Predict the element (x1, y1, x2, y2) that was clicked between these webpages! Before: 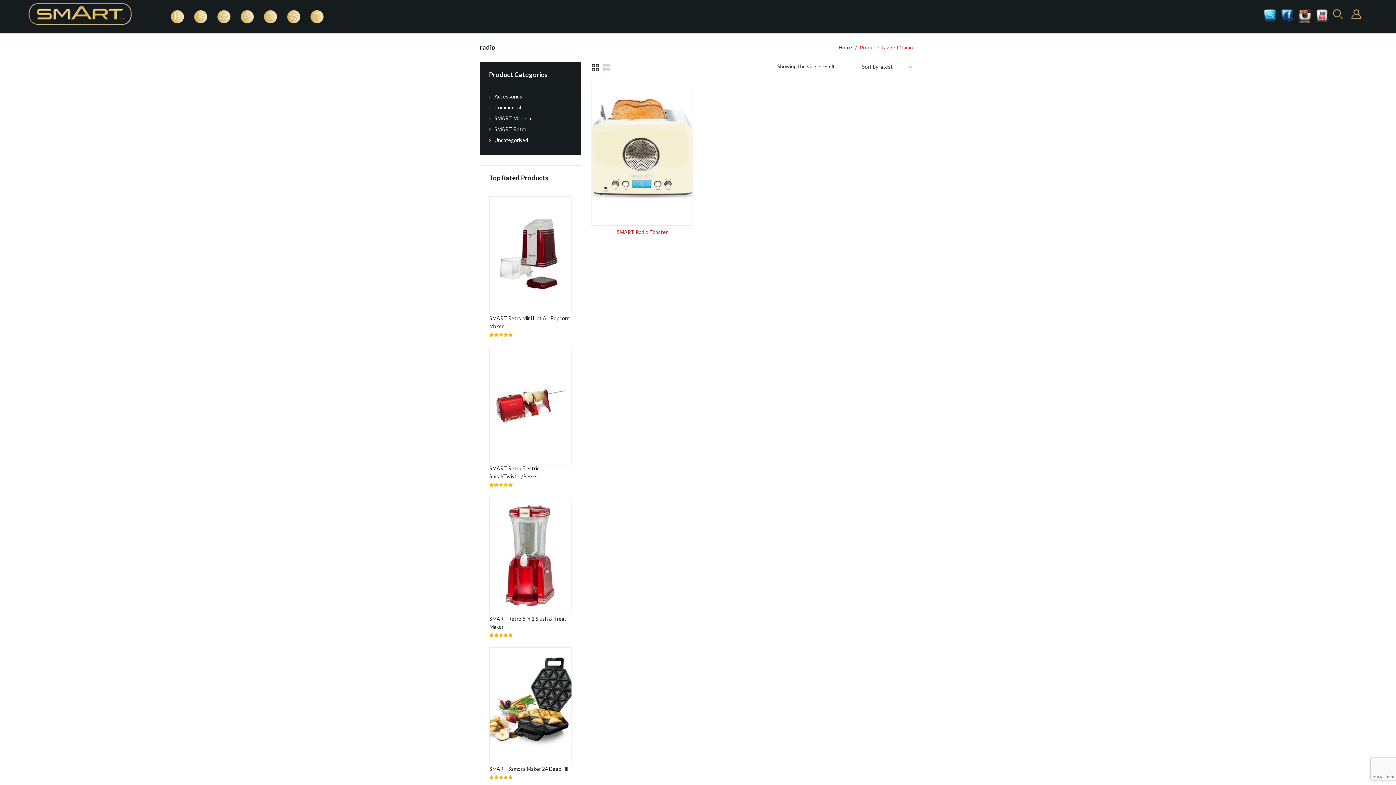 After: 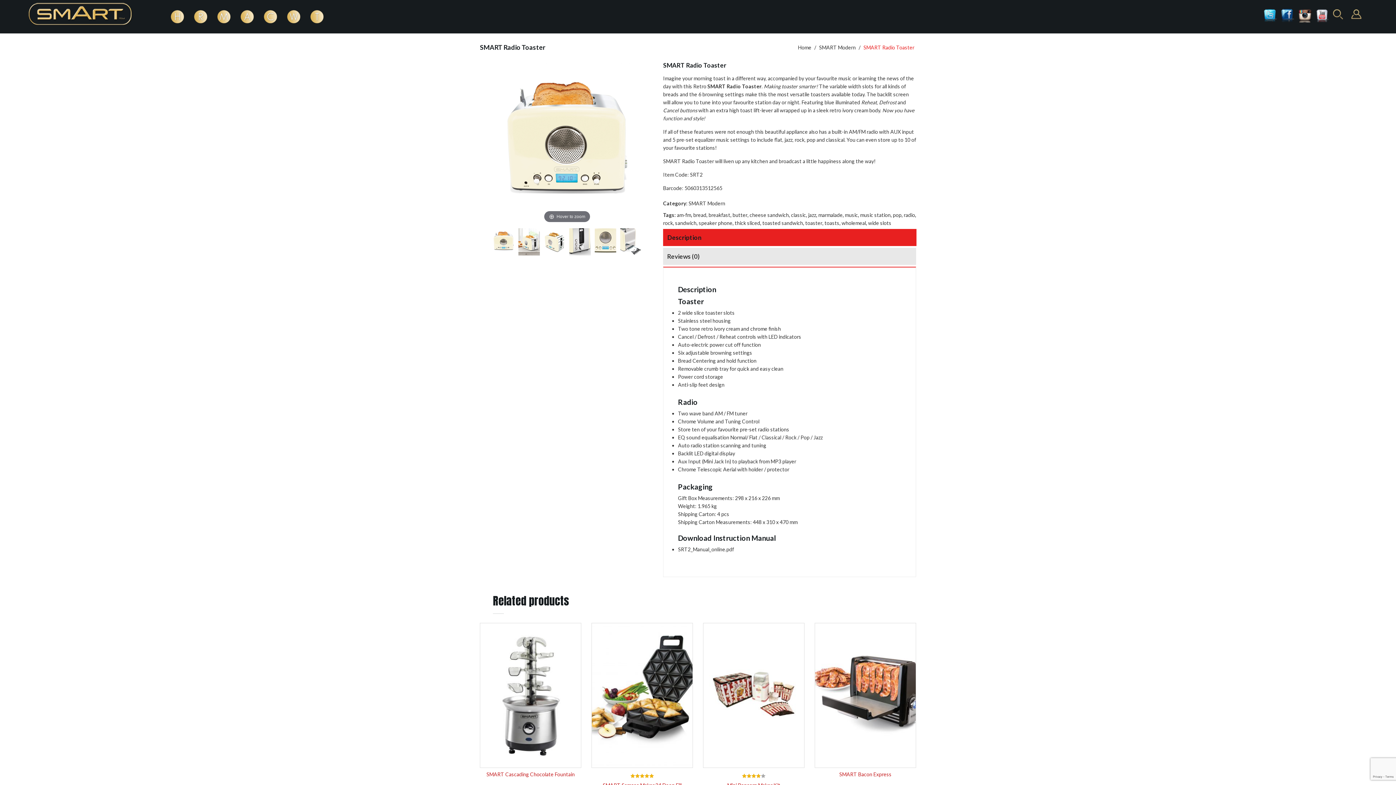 Action: bbox: (591, 229, 693, 234) label: SMART Radio Toaster